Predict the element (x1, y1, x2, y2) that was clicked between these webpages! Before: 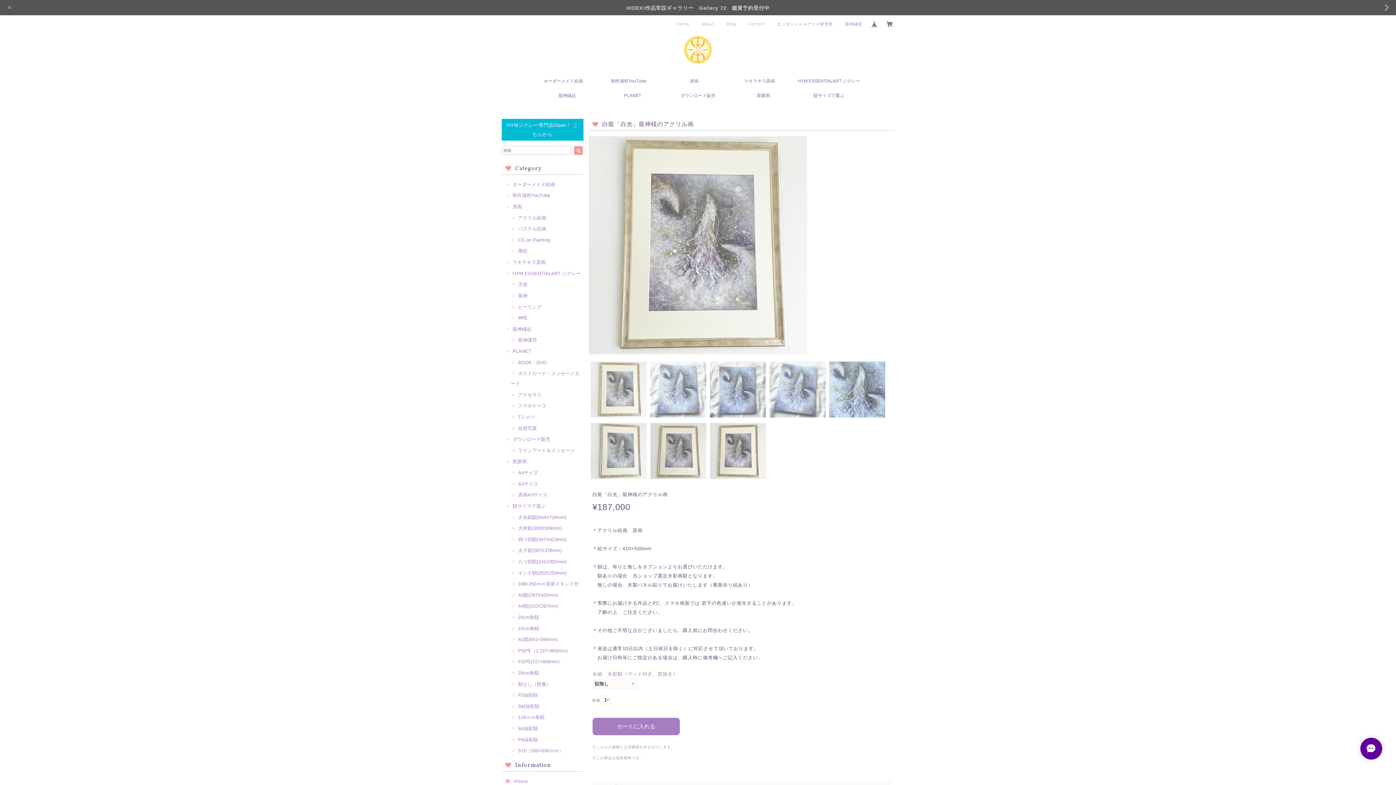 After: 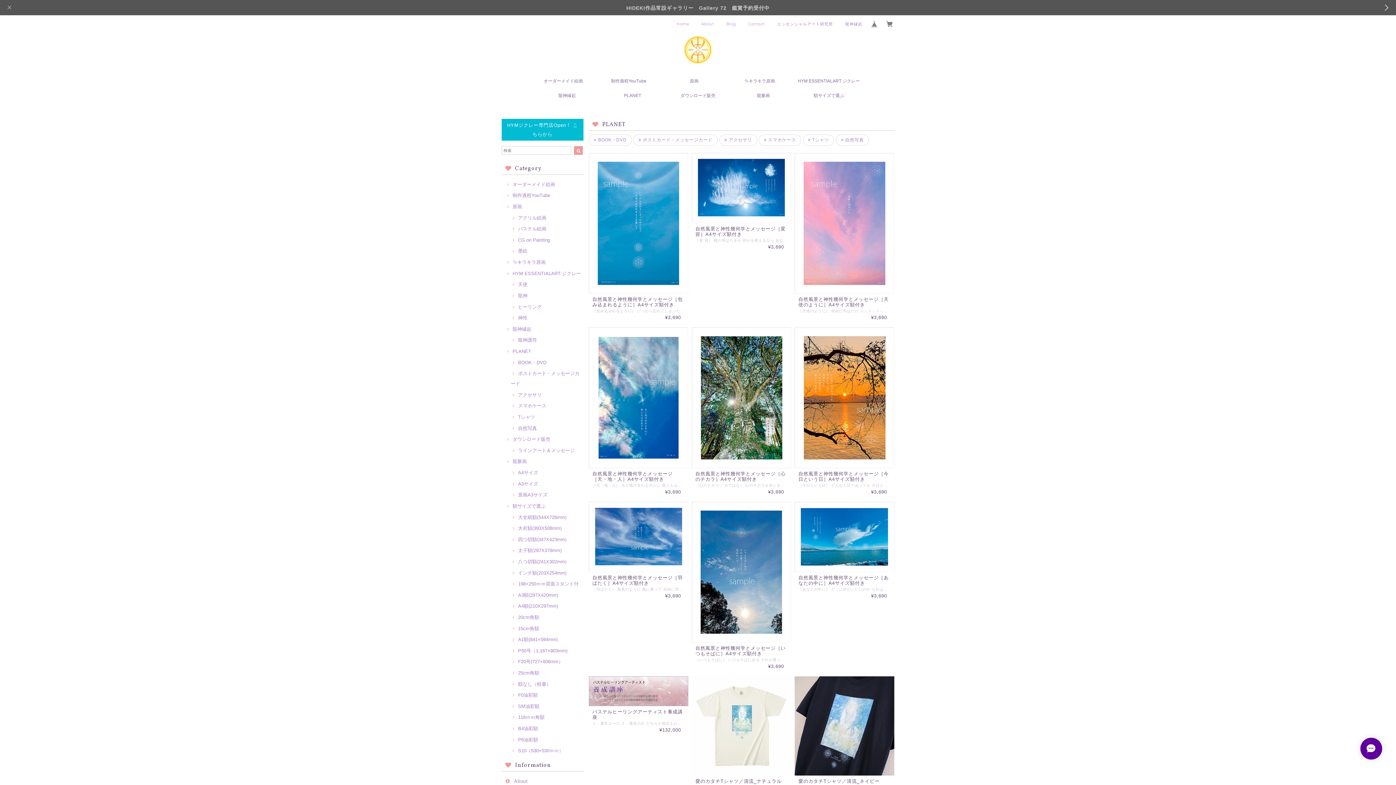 Action: bbox: (505, 348, 531, 354) label: PLANET